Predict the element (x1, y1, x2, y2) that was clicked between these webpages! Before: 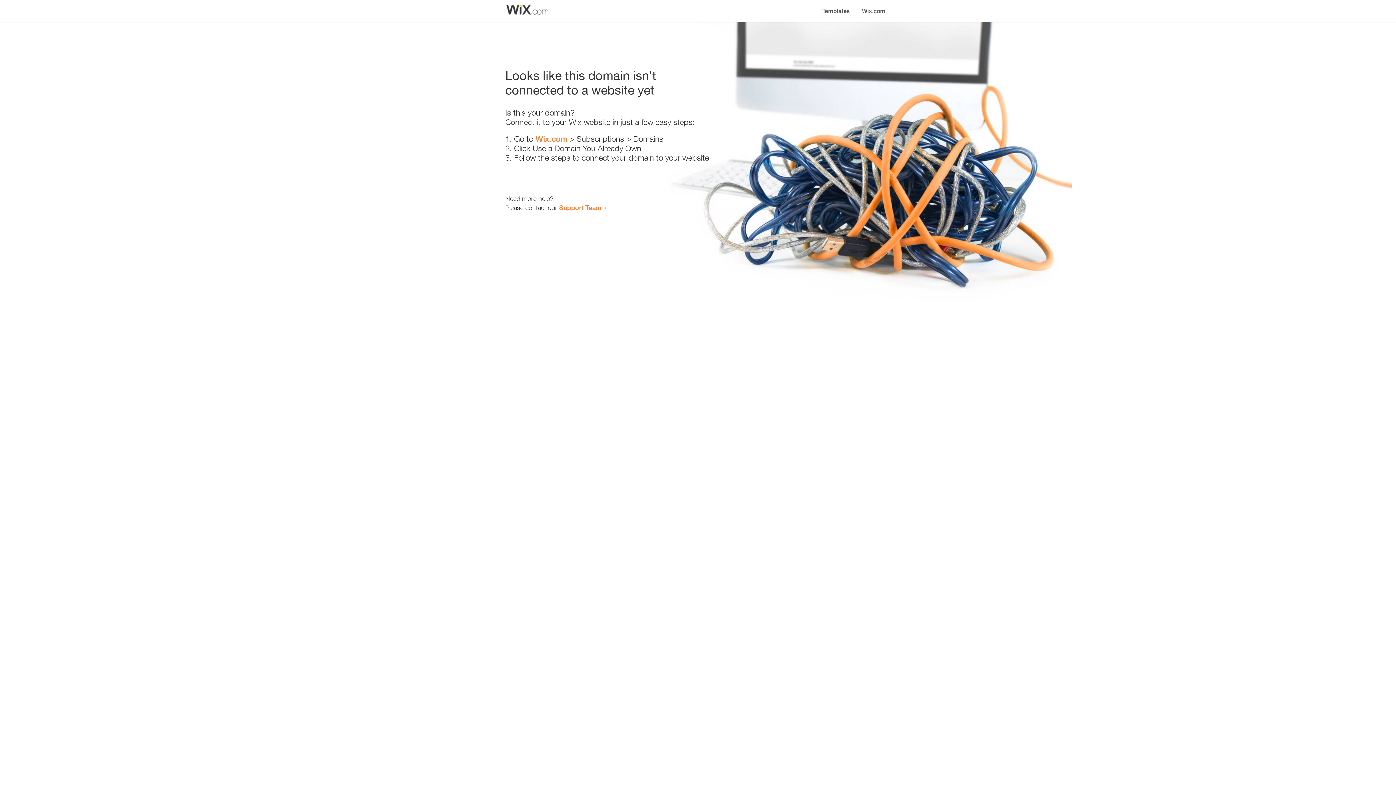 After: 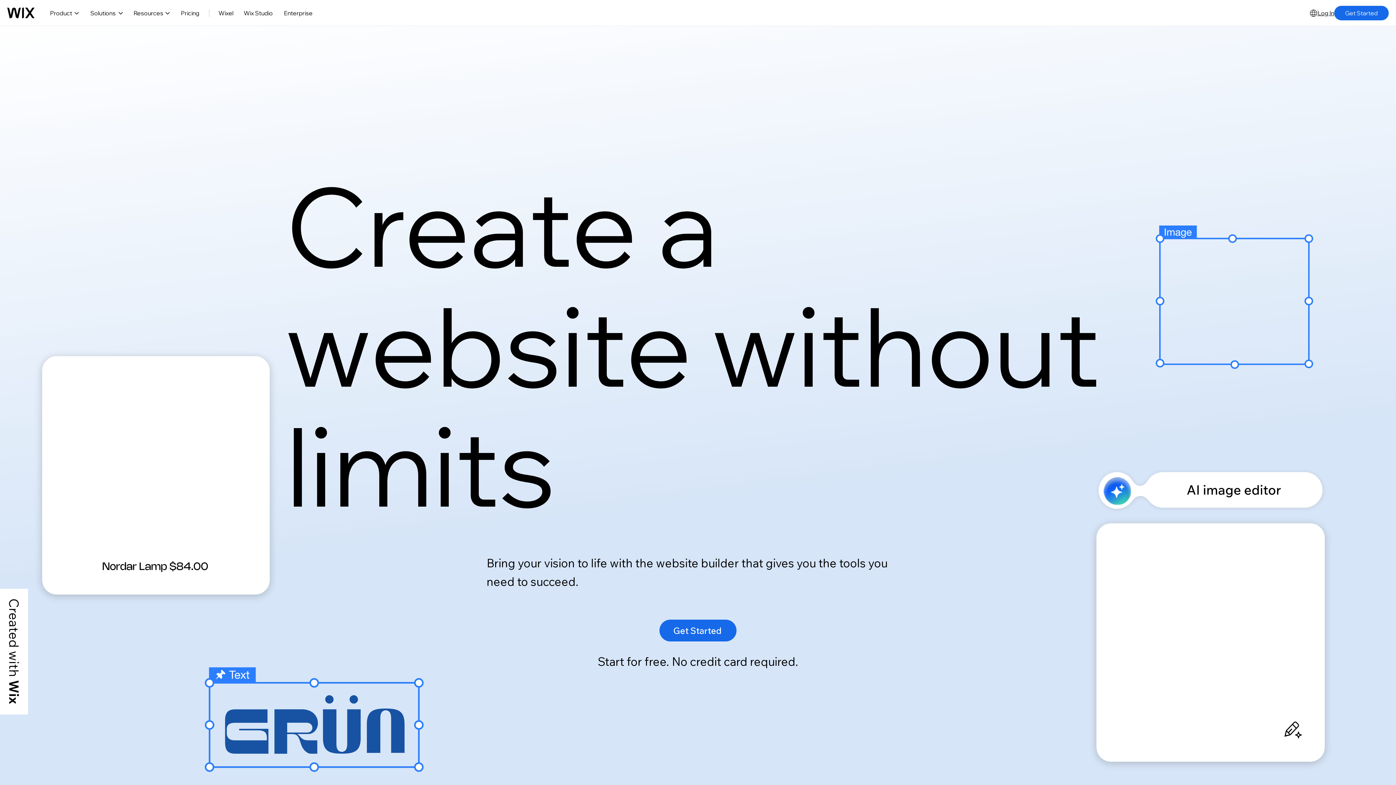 Action: bbox: (535, 134, 567, 143) label: Wix.com